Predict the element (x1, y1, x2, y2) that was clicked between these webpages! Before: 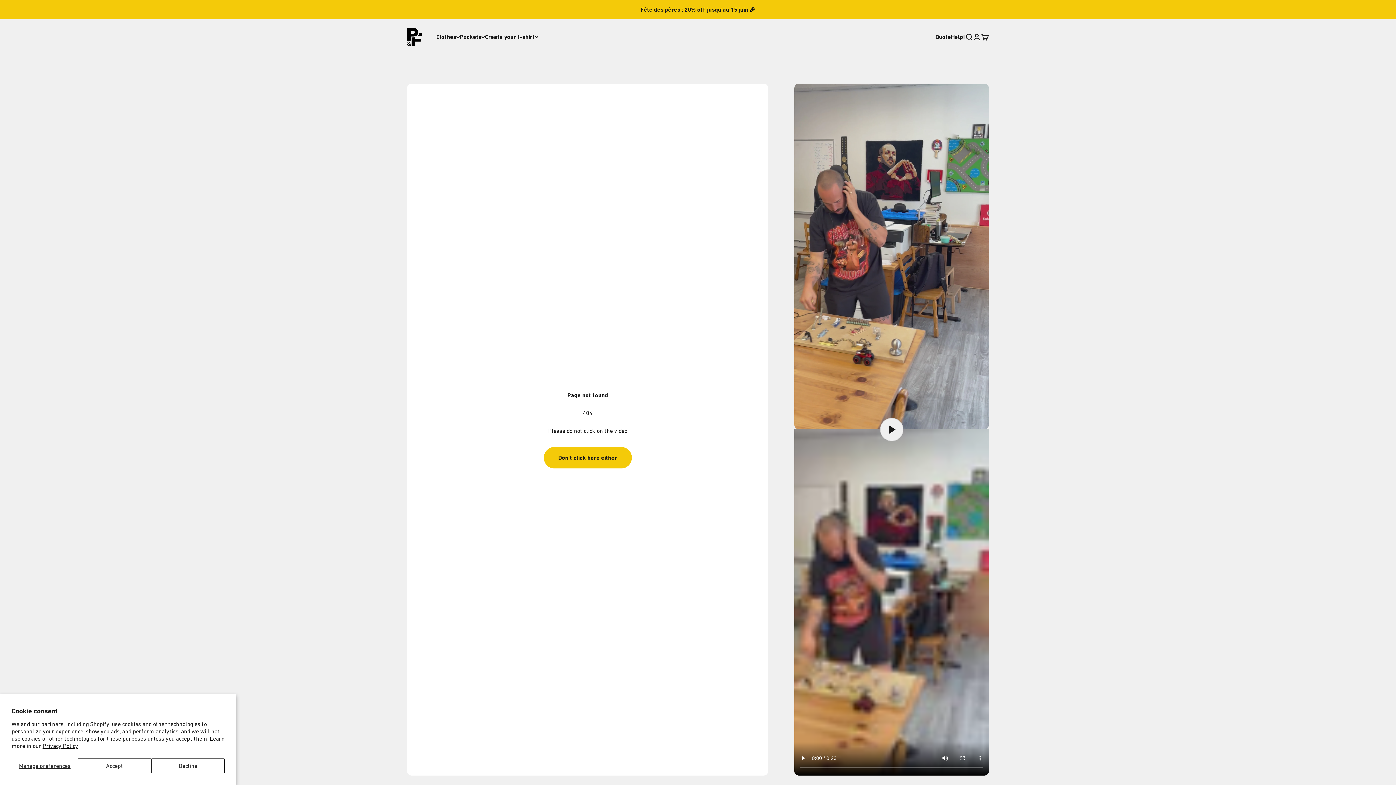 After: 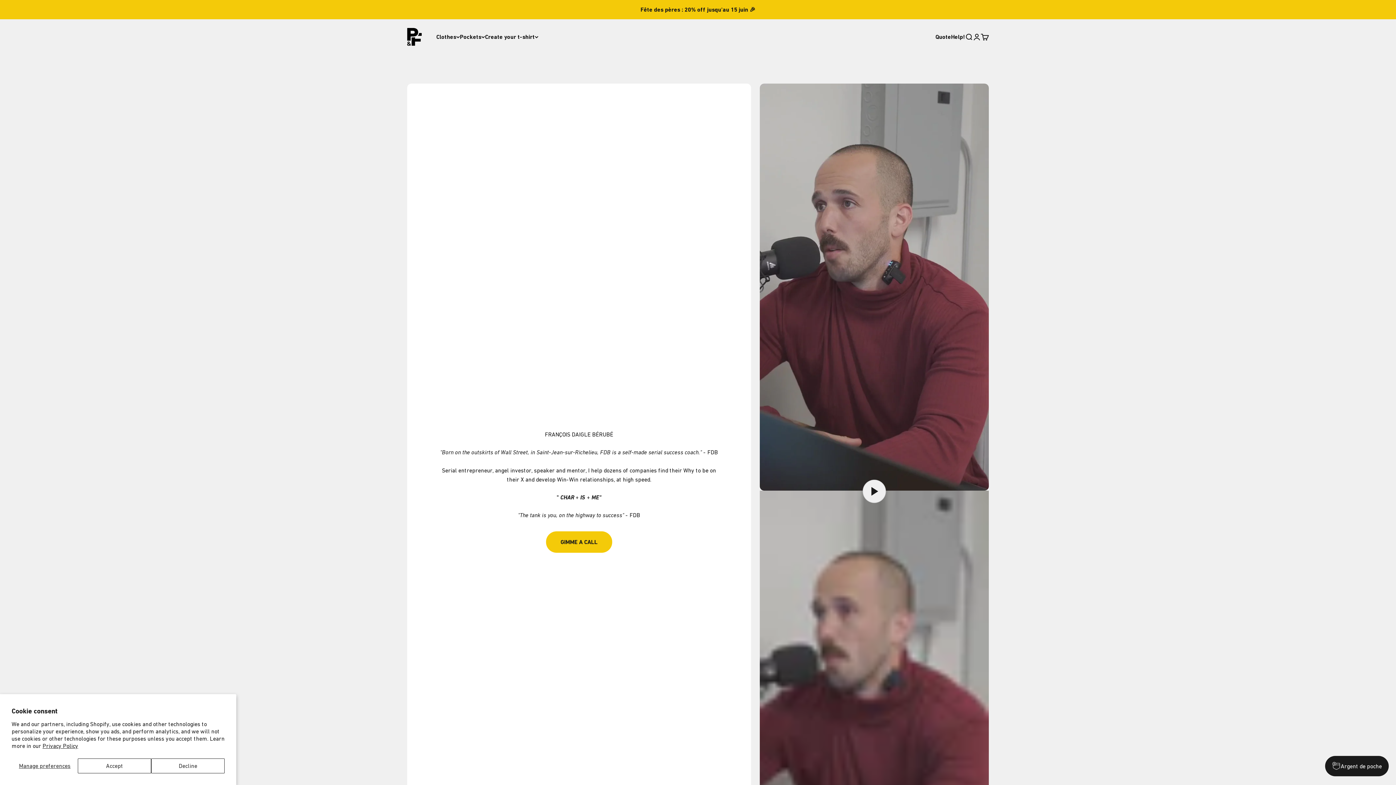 Action: label: Don't click here either bbox: (543, 447, 631, 468)